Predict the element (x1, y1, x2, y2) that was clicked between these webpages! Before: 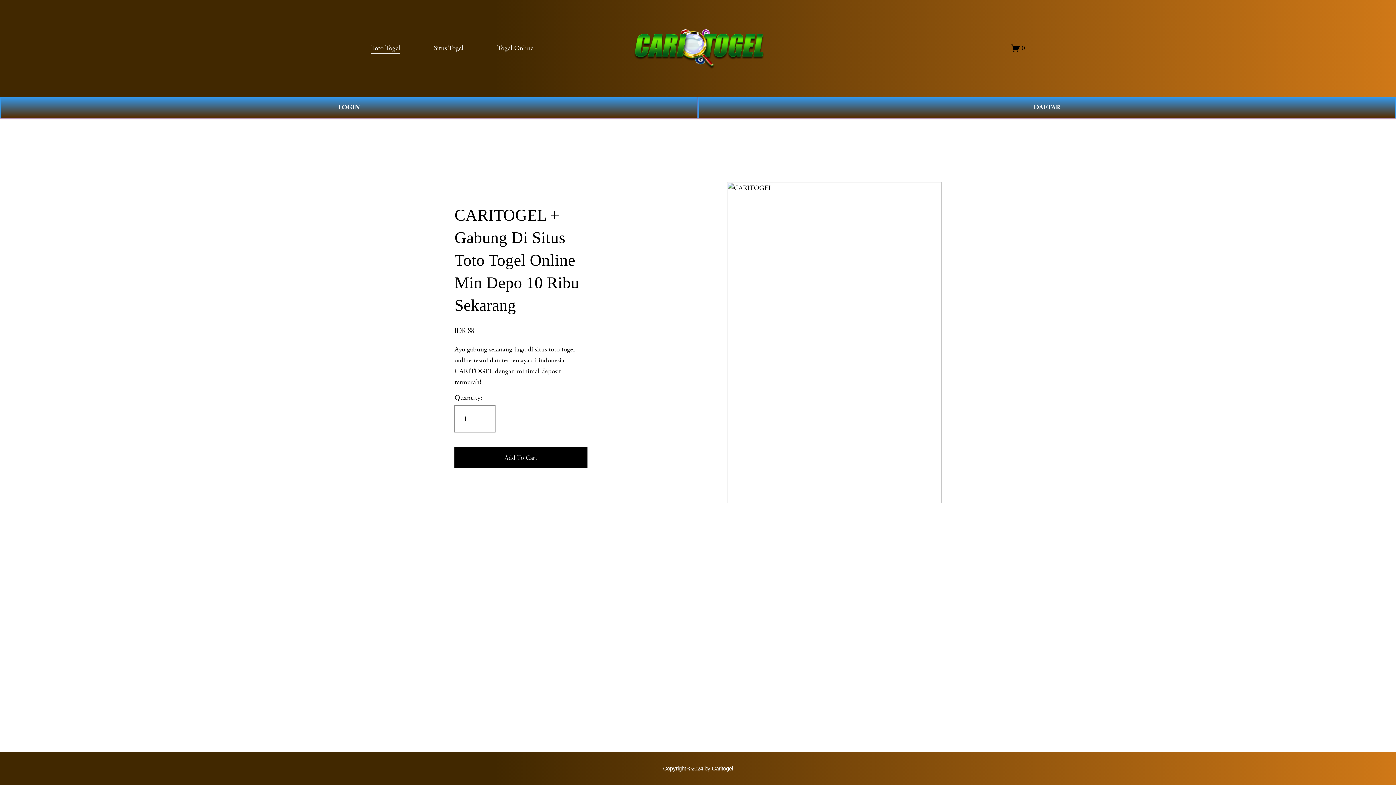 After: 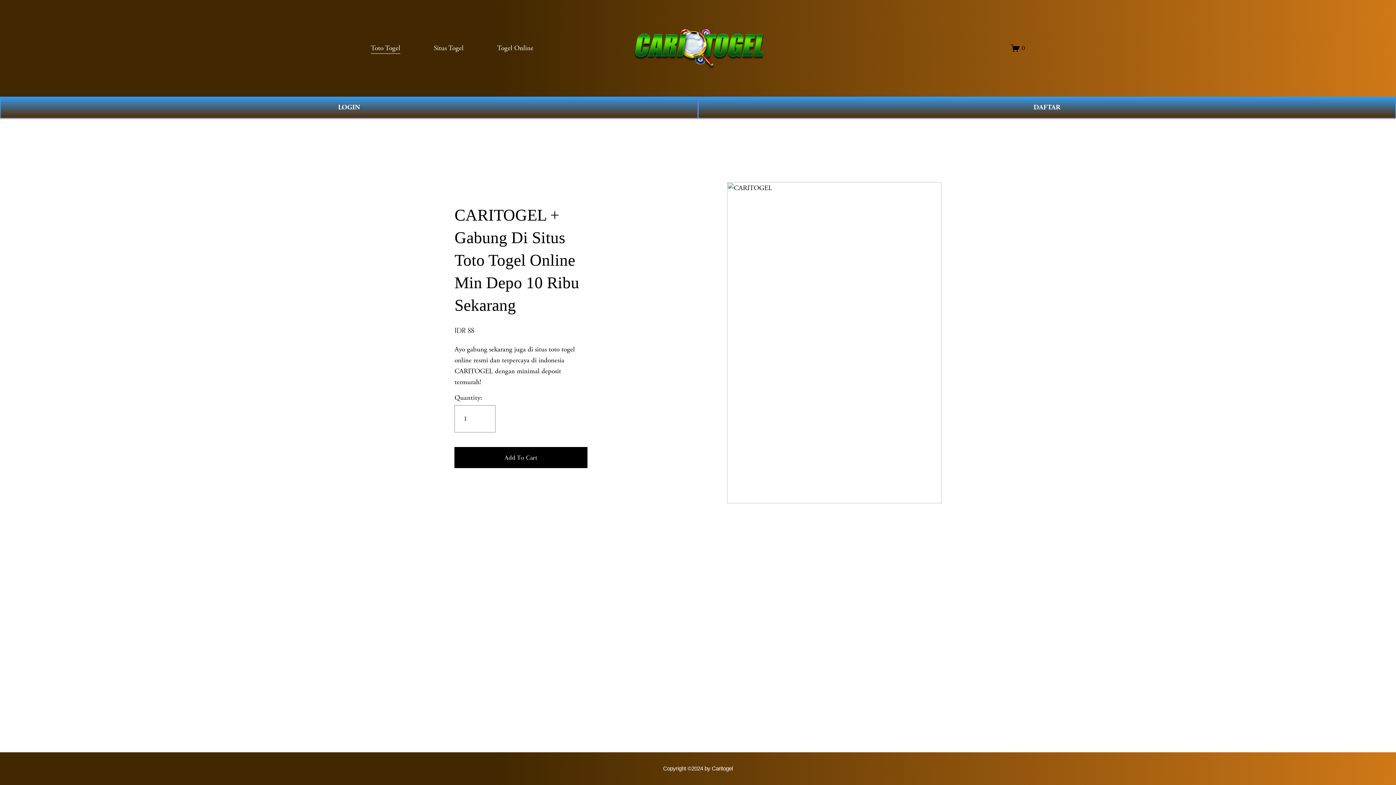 Action: label: Toto Togel bbox: (370, 42, 400, 54)